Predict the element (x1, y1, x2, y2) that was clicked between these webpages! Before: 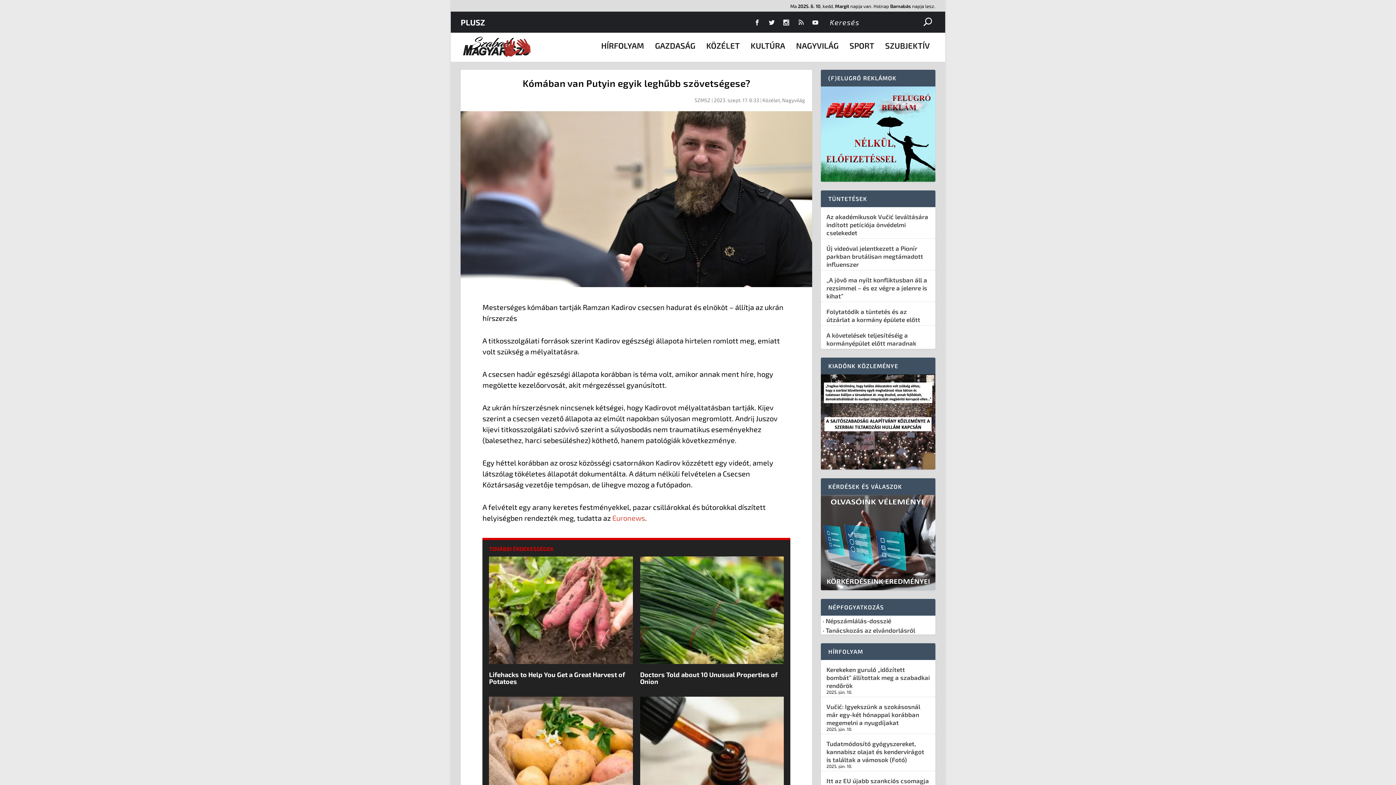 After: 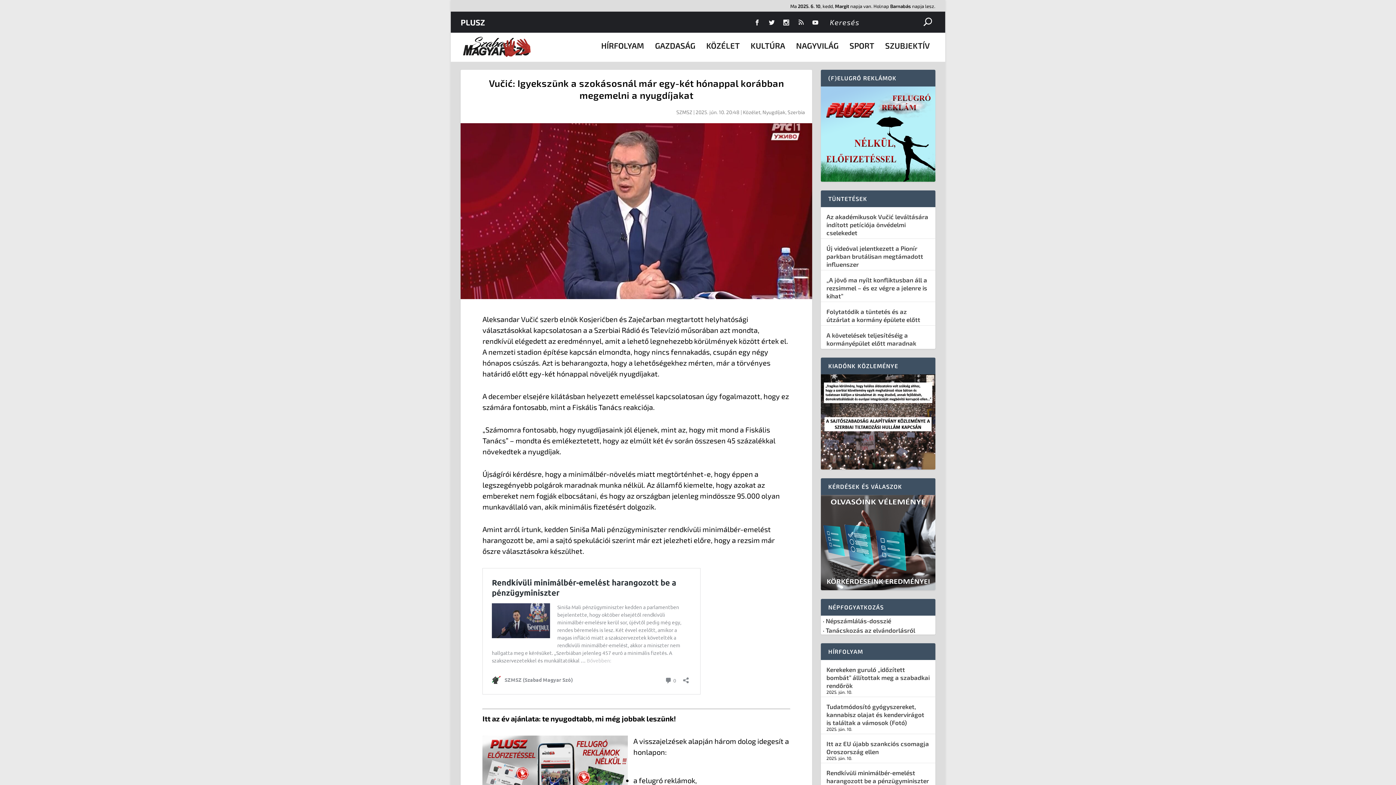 Action: label: Vučić: Igyekszünk a szokásosnál már egy-két hónappal korábban megemelni a nyugdíjakat bbox: (826, 703, 920, 726)